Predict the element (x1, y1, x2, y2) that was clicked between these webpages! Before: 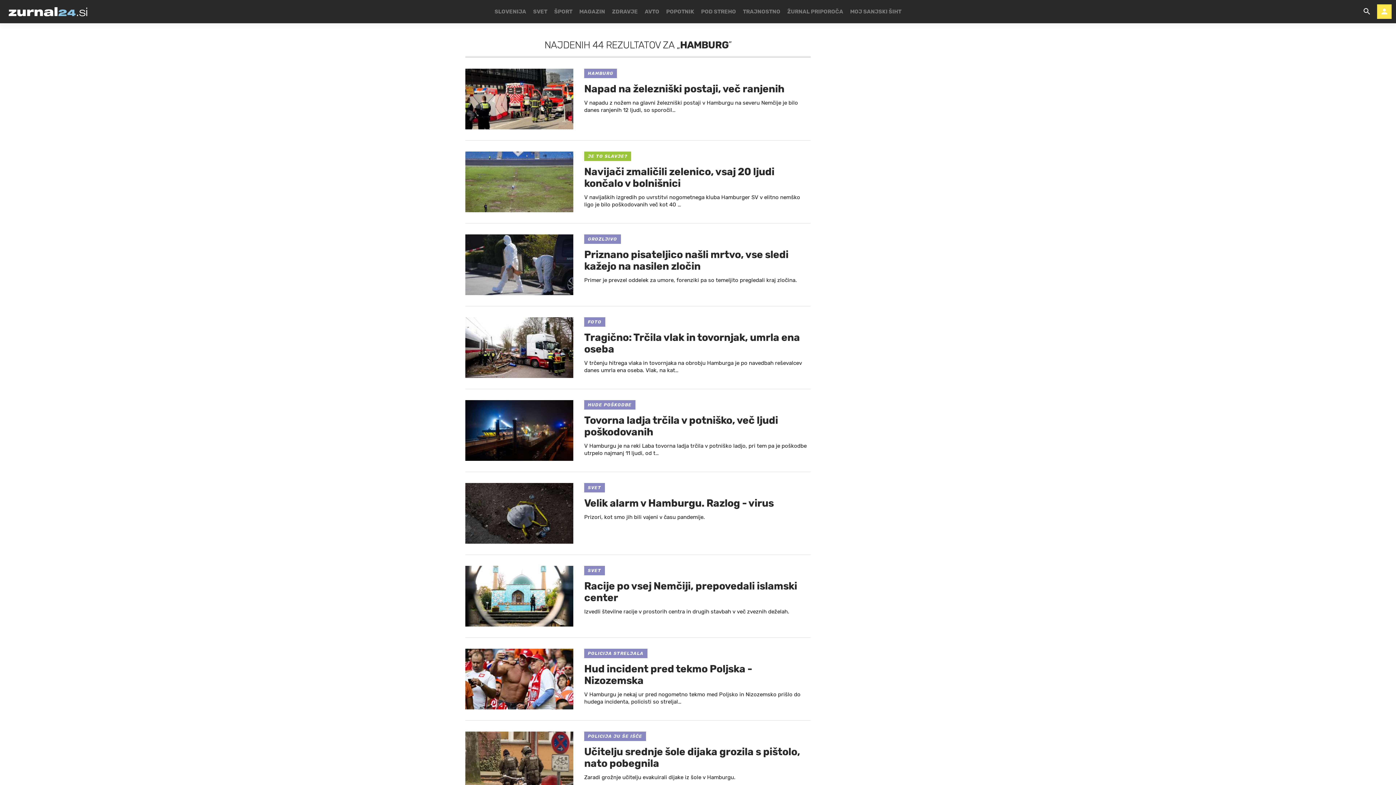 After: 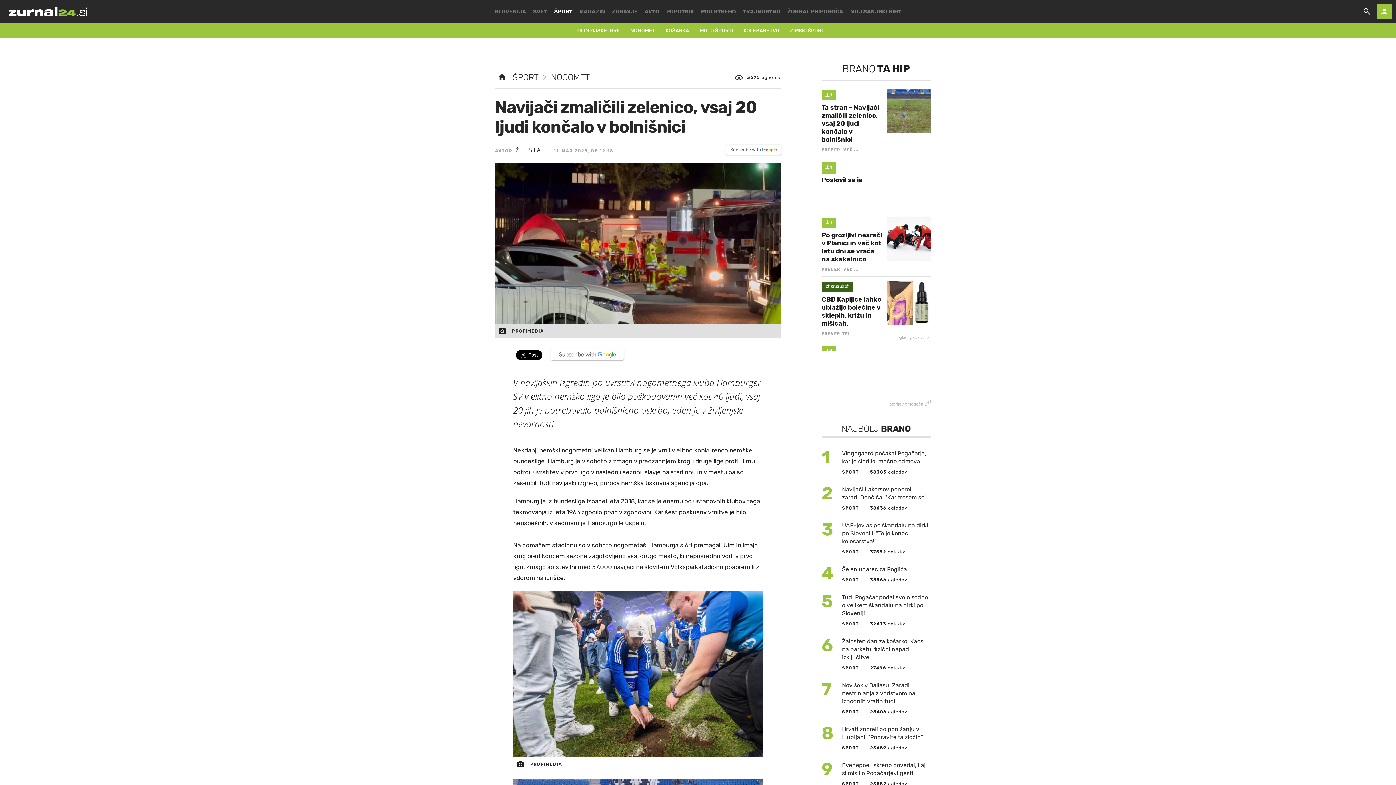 Action: bbox: (465, 151, 810, 208) label: JE TO SLAVJE?
Navijači zmaličili zelenico, vsaj 20 ljudi končalo v bolnišnici
V navijaških izgredih po uvrstitvi nogometnega kluba Hamburger SV v elitno nemško ligo je bilo poškodovanih več kot 40 …